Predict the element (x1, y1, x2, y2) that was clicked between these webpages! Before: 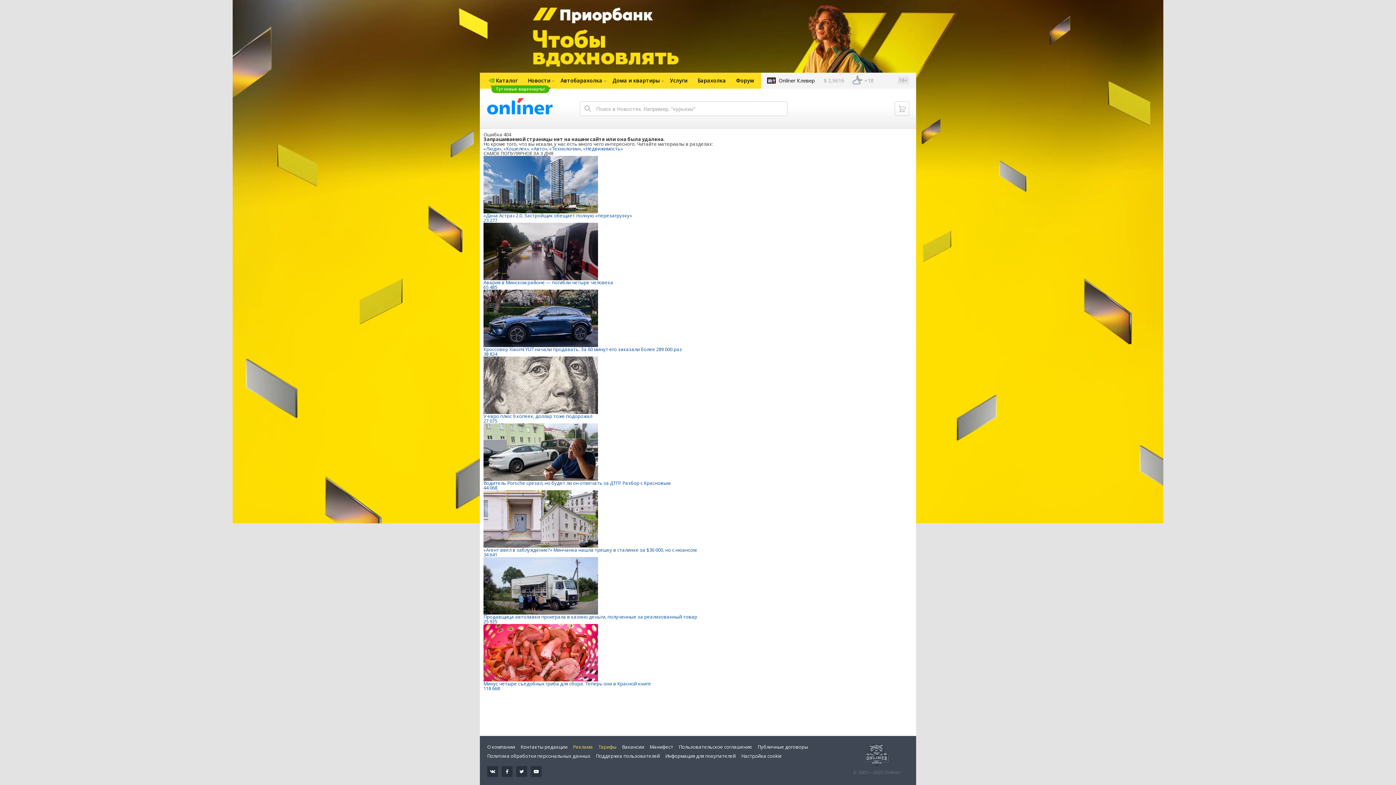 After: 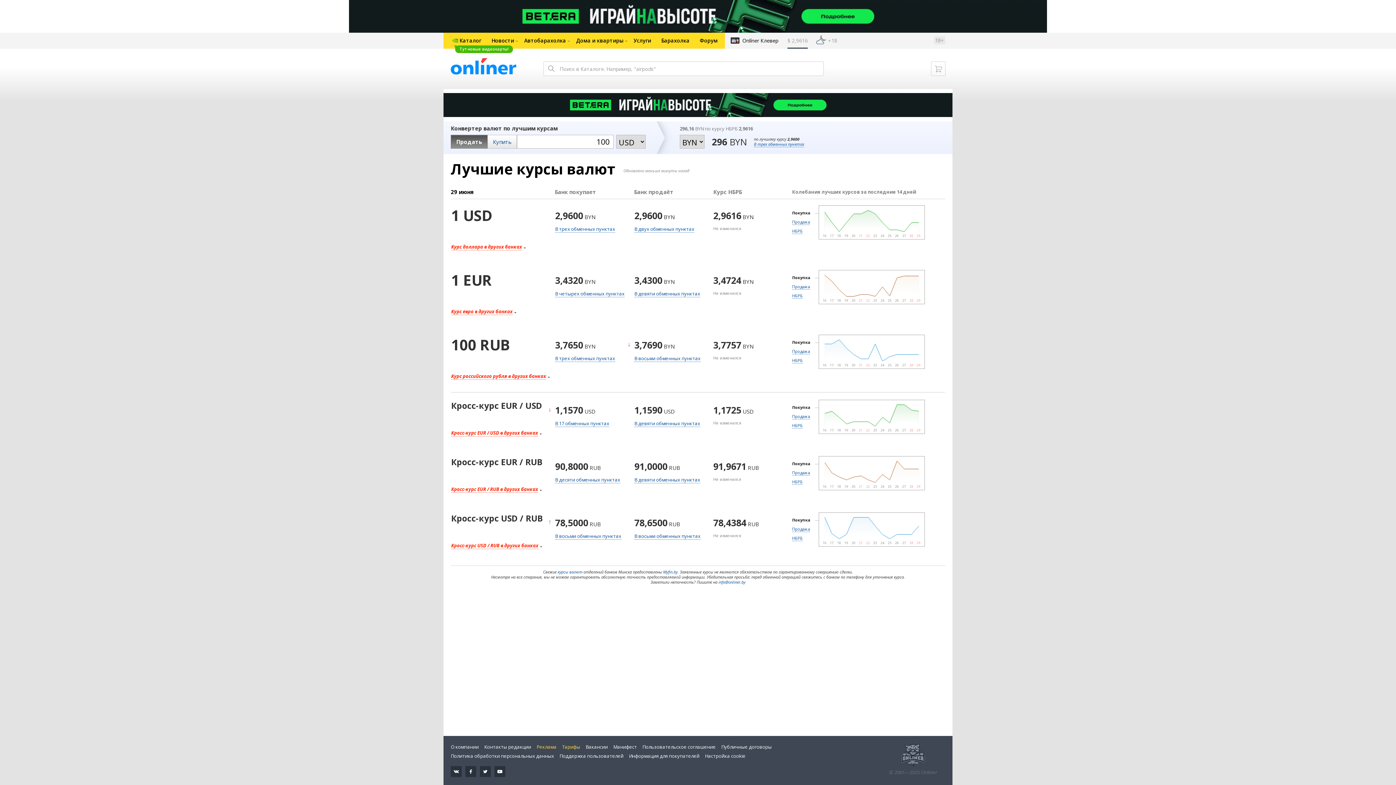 Action: label: $ 2,9616 bbox: (824, 72, 844, 88)